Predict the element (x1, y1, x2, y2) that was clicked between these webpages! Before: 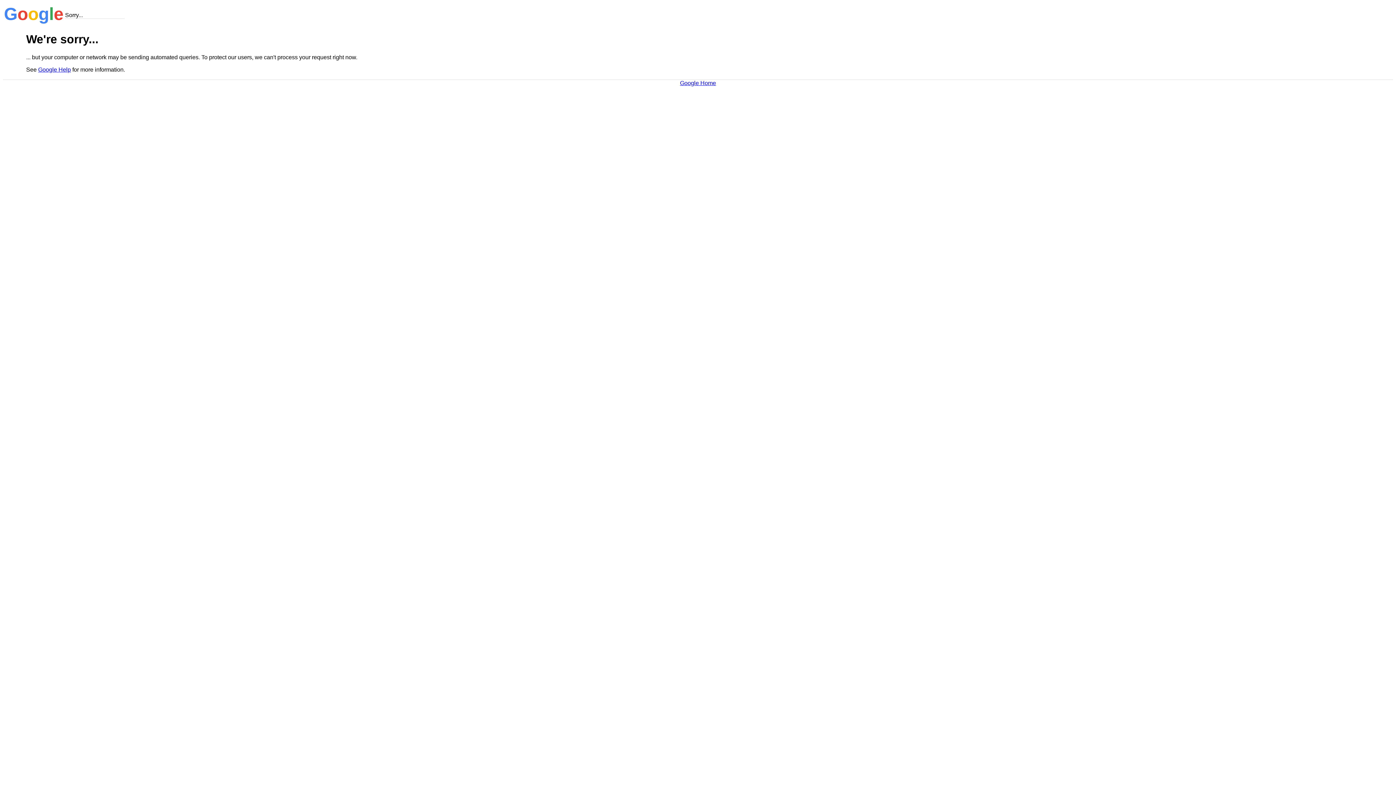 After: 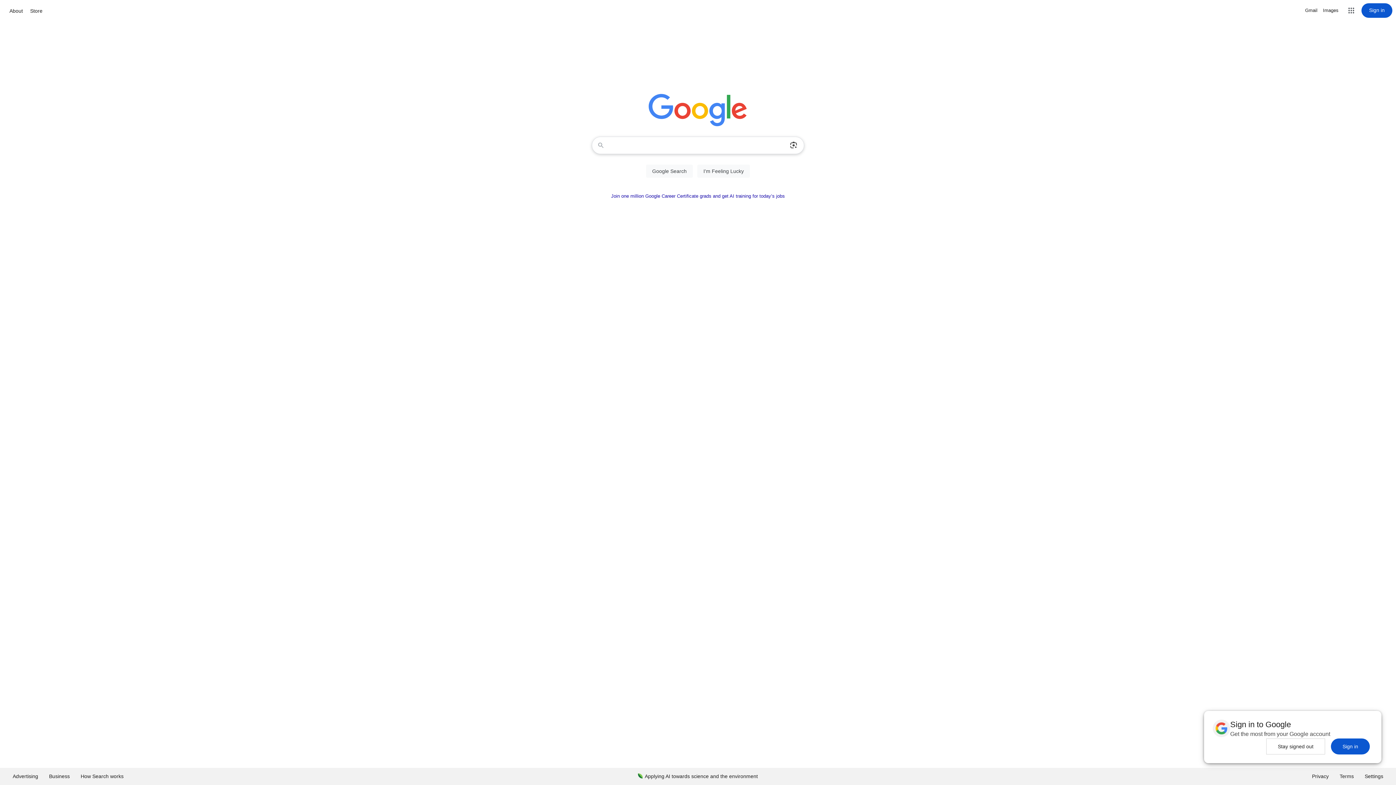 Action: label: Google Home bbox: (680, 79, 716, 86)